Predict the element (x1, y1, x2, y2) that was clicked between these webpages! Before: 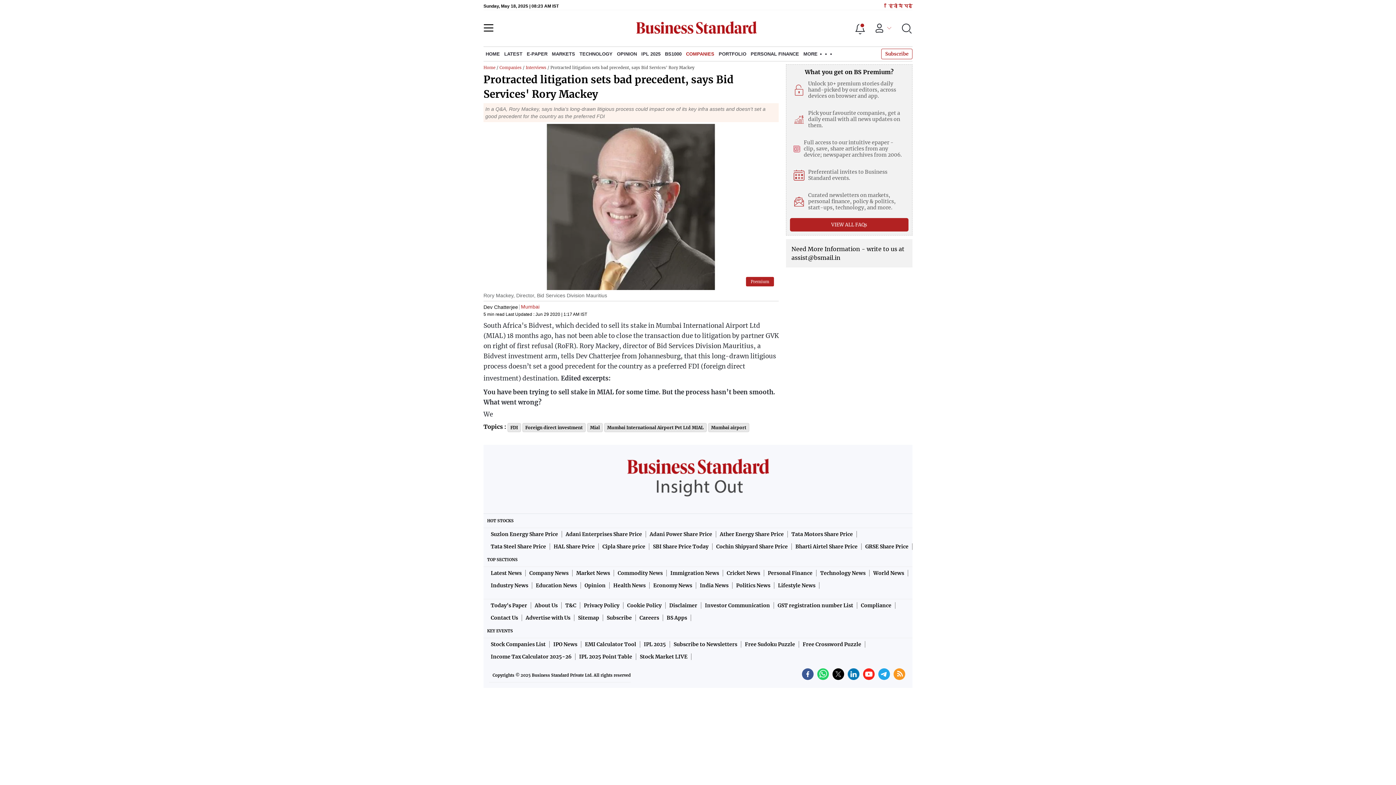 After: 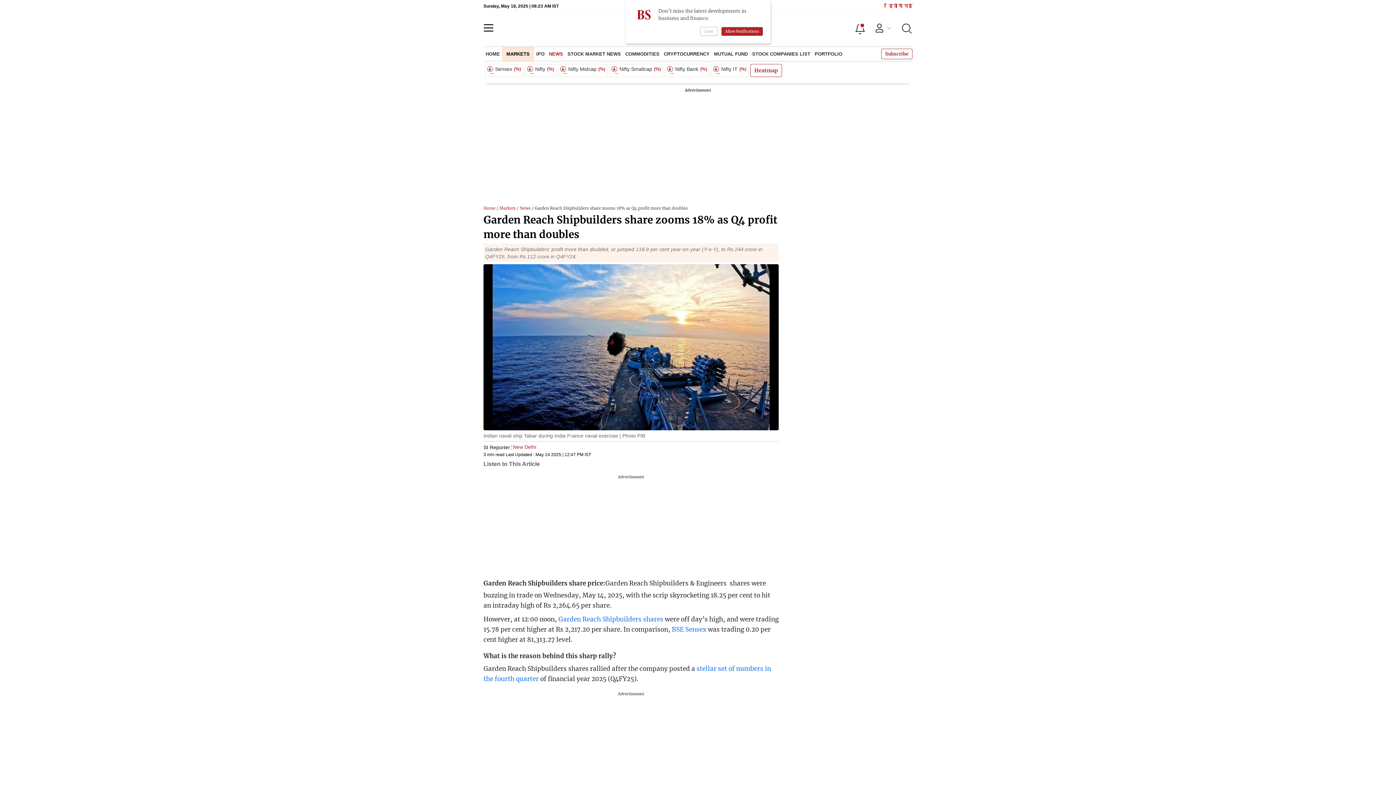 Action: bbox: (861, 543, 912, 550) label: GRSE Share Price